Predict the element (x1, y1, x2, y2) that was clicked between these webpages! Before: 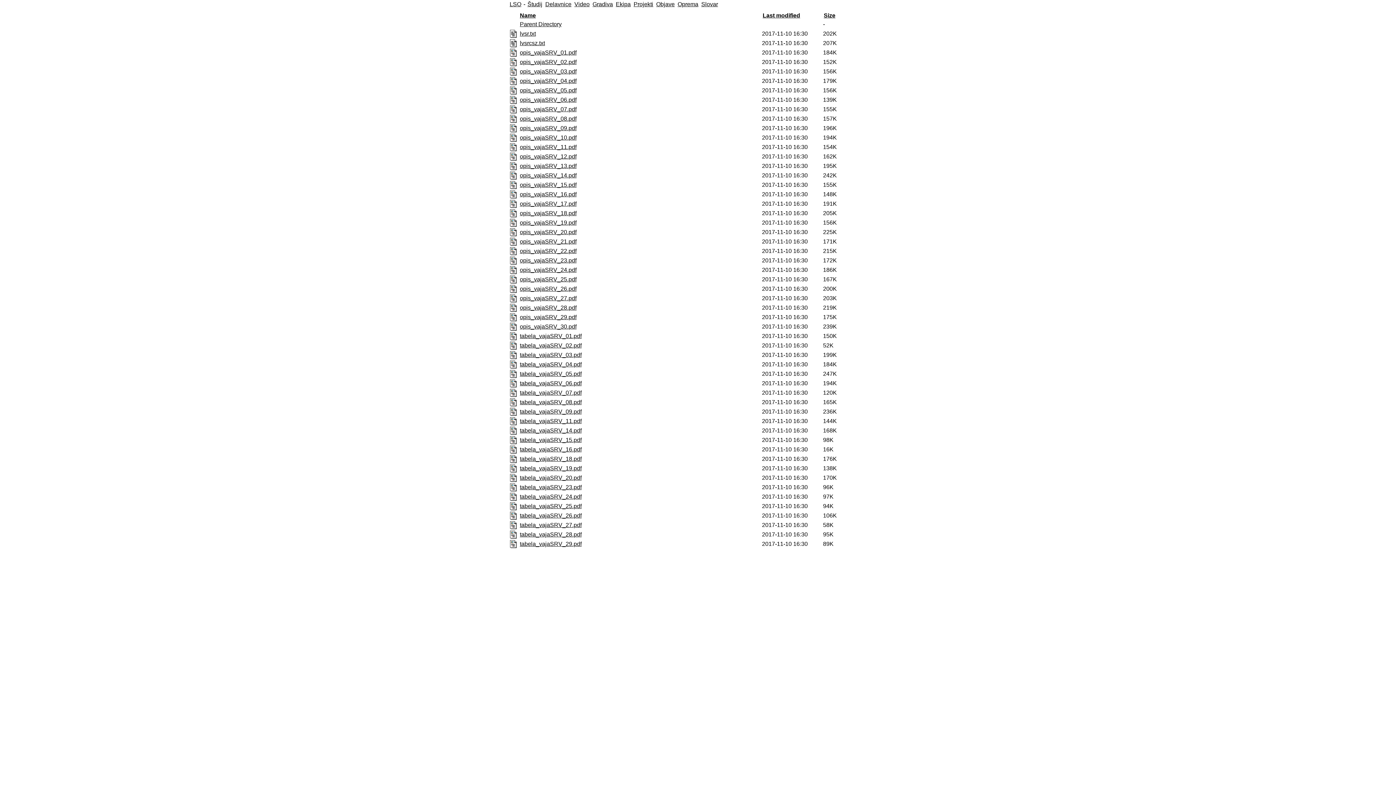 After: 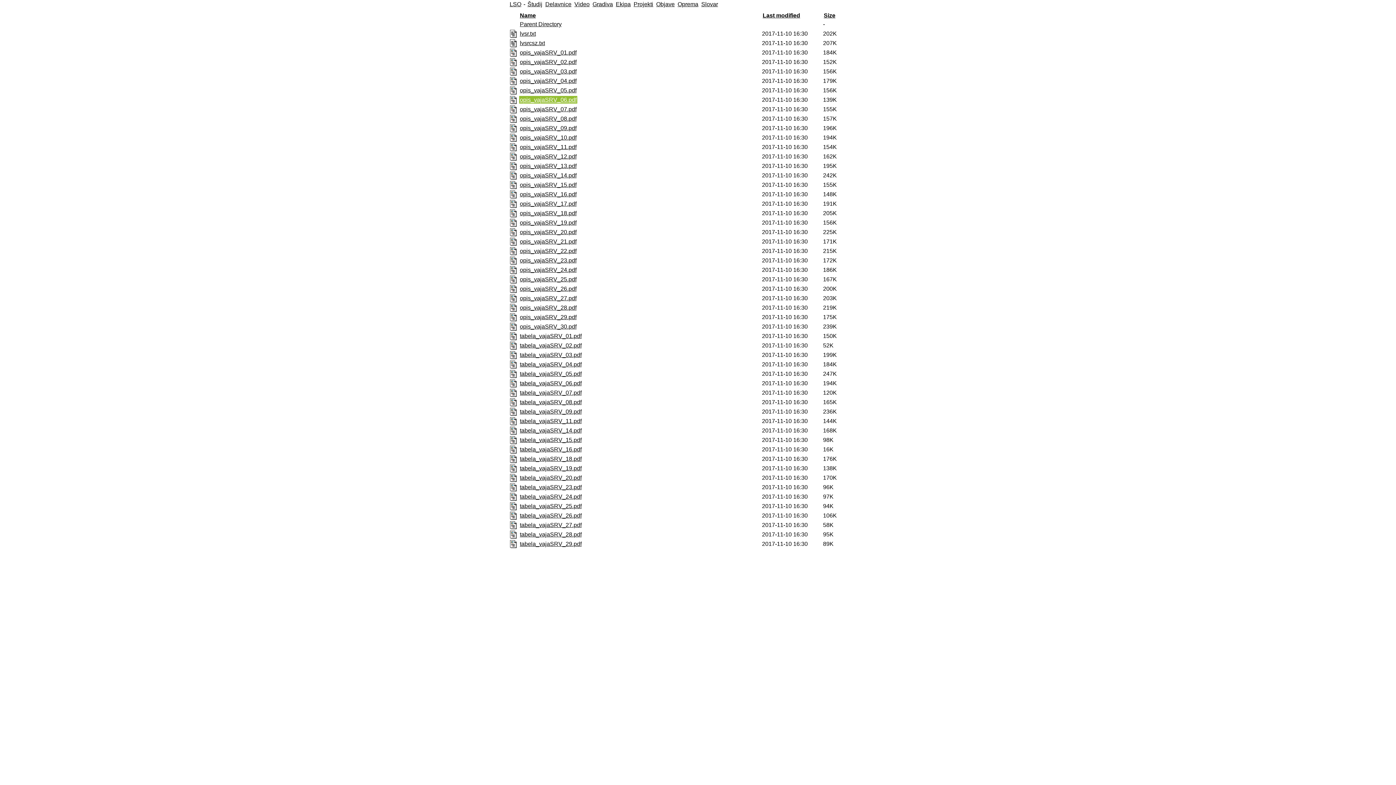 Action: bbox: (519, 96, 577, 103) label: opis_vajaSRV_06.pdf